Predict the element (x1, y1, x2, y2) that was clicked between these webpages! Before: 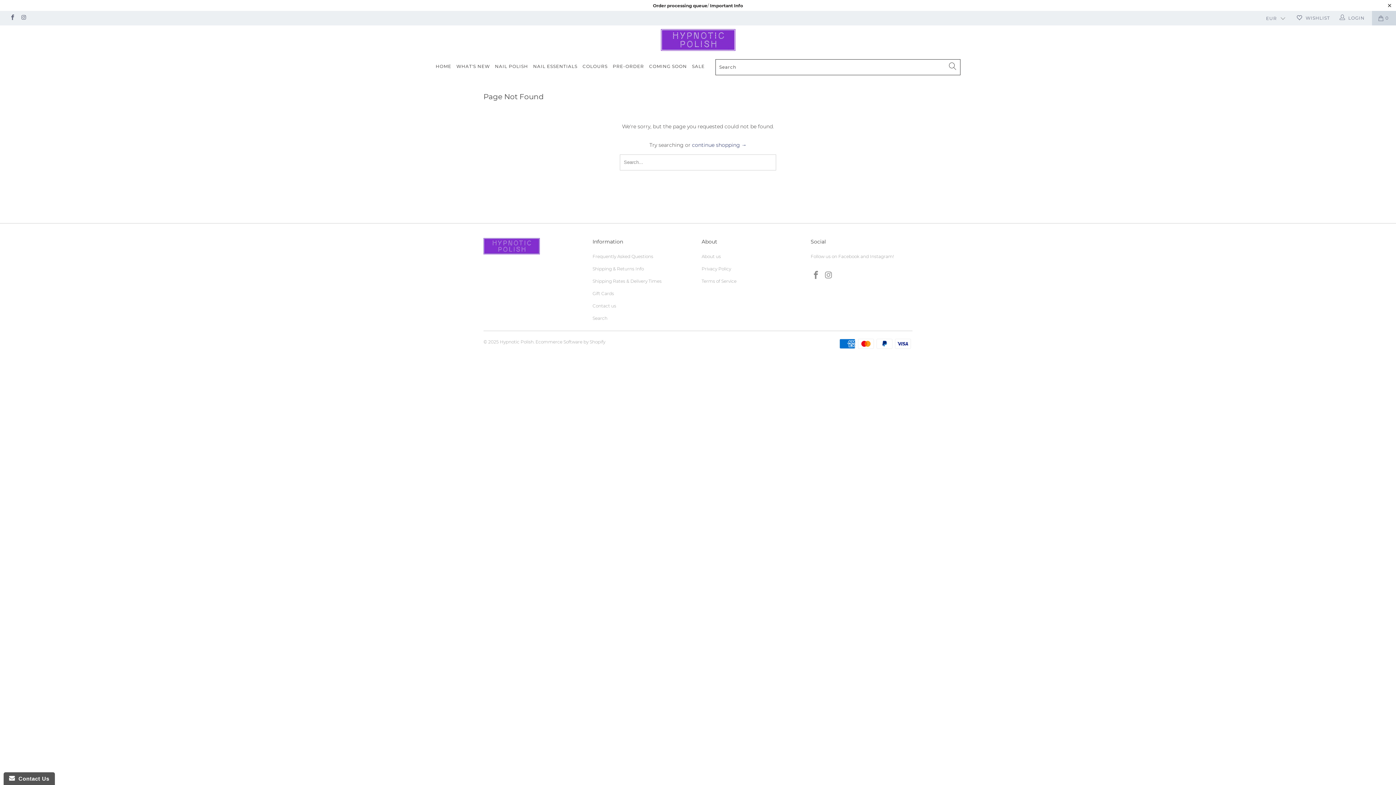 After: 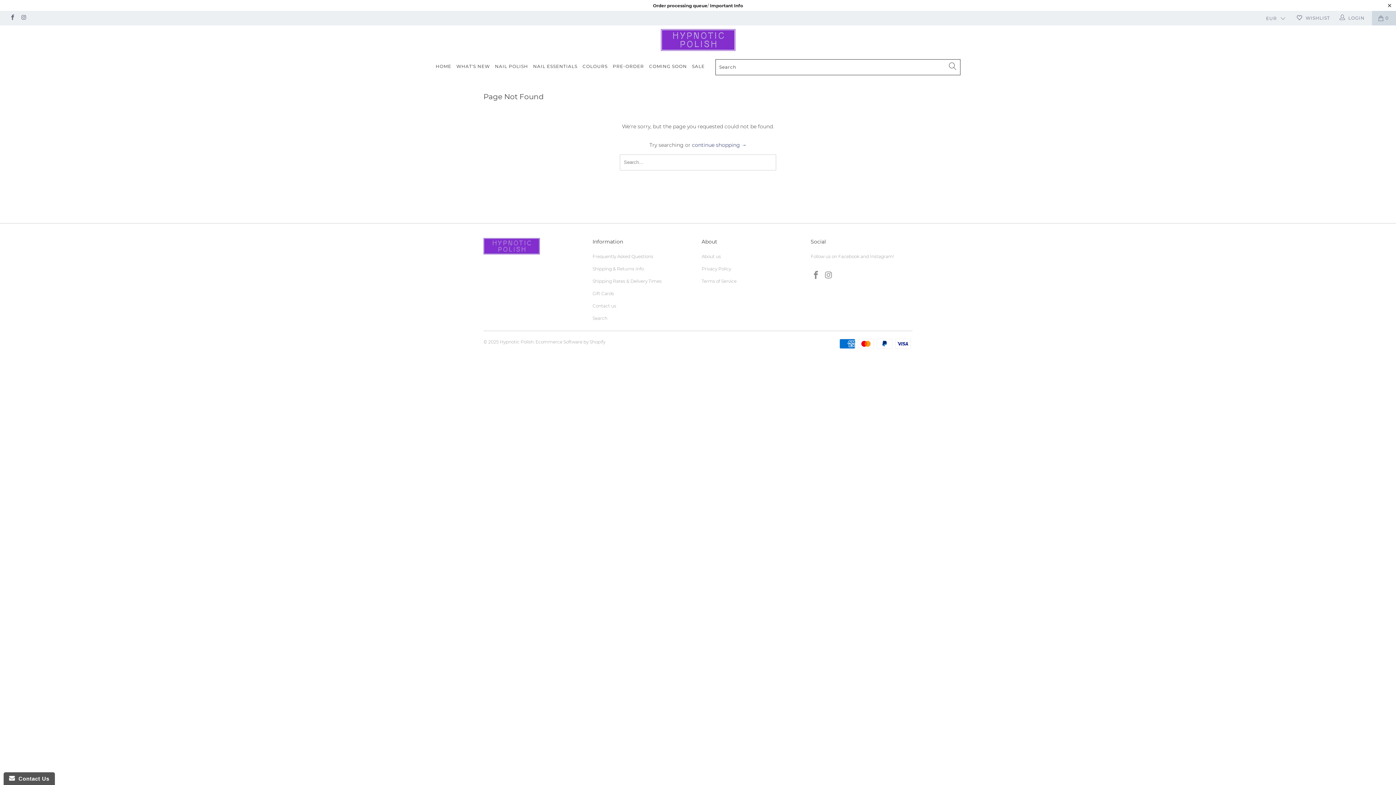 Action: bbox: (592, 290, 614, 296) label: Gift Cards